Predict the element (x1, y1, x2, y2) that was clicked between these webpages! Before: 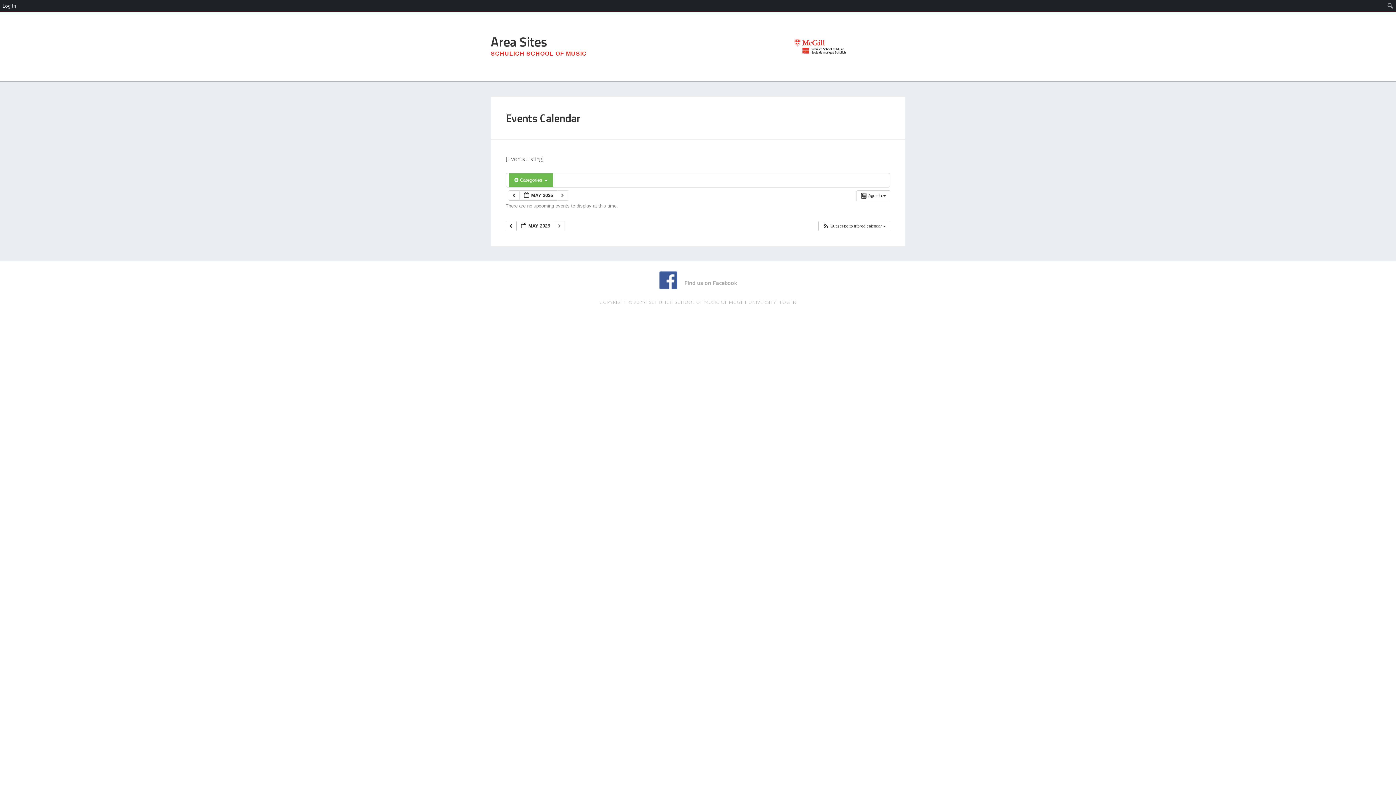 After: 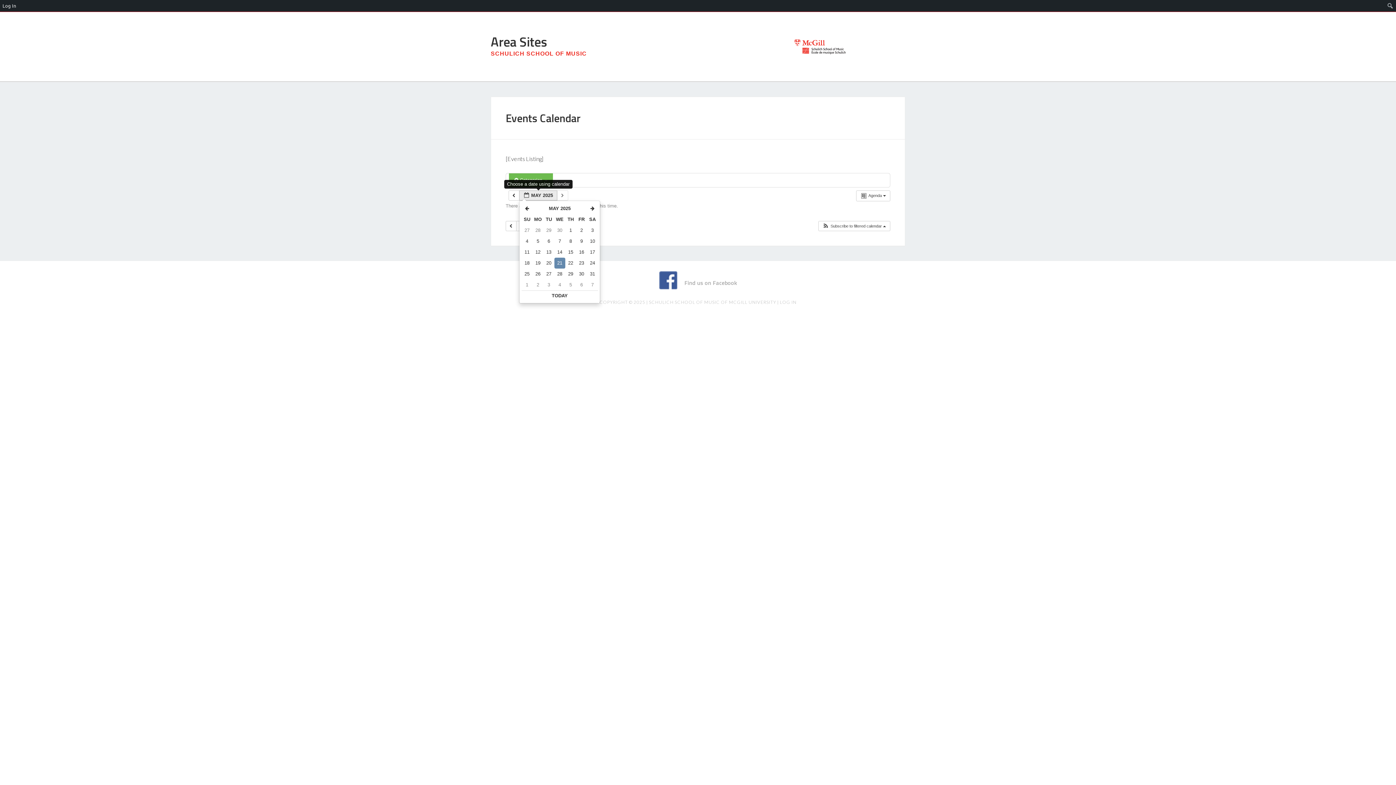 Action: bbox: (519, 190, 557, 200) label:  MAY 2025 